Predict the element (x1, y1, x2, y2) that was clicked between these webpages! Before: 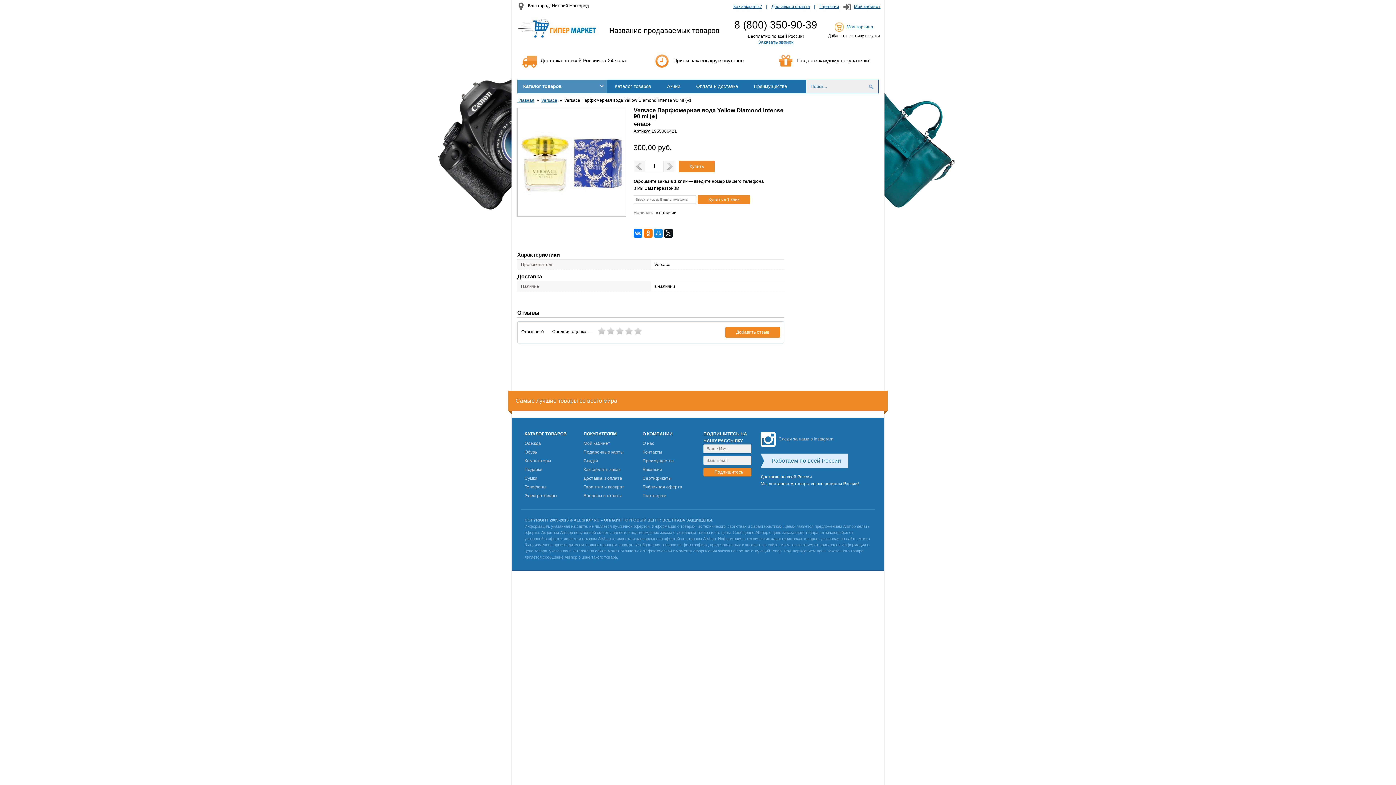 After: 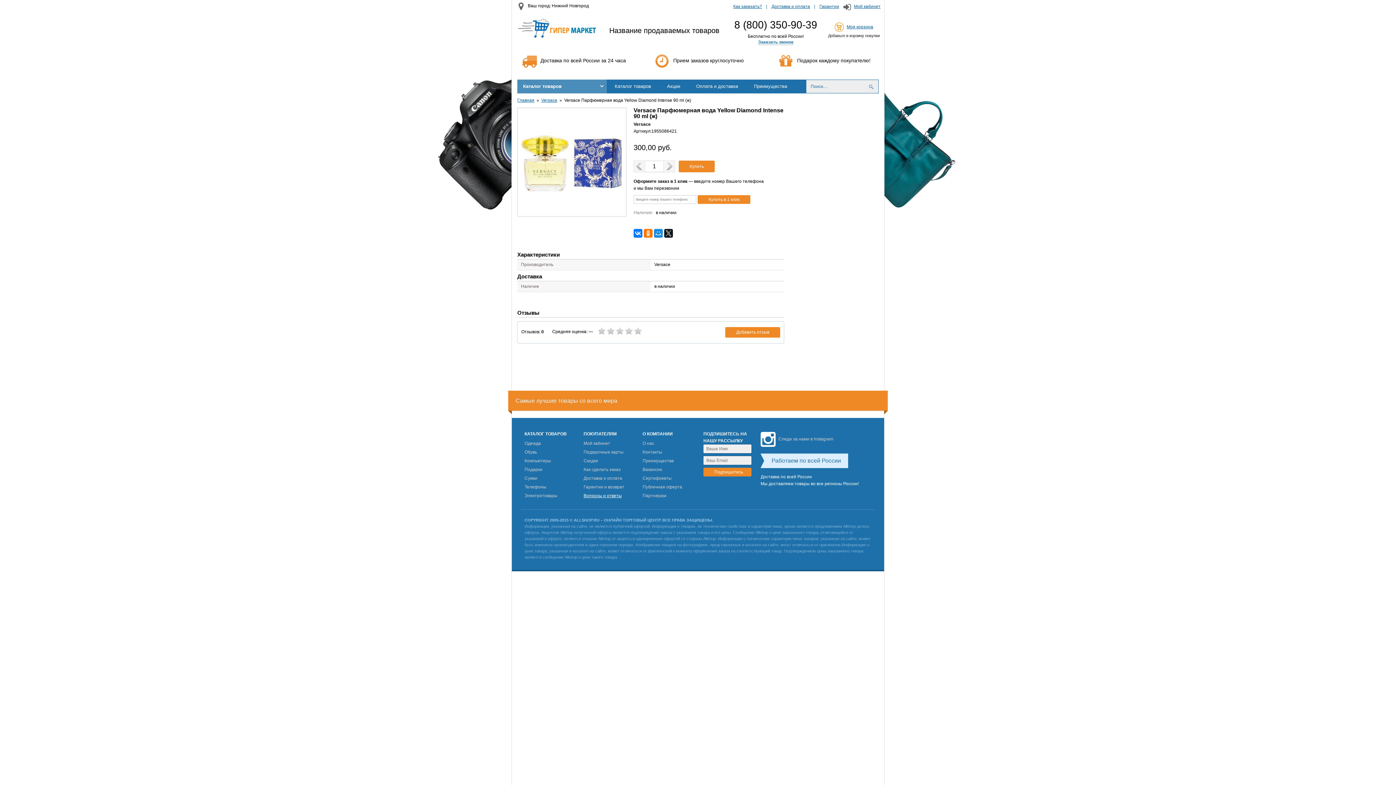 Action: bbox: (583, 493, 635, 498) label: Вопросы и ответы